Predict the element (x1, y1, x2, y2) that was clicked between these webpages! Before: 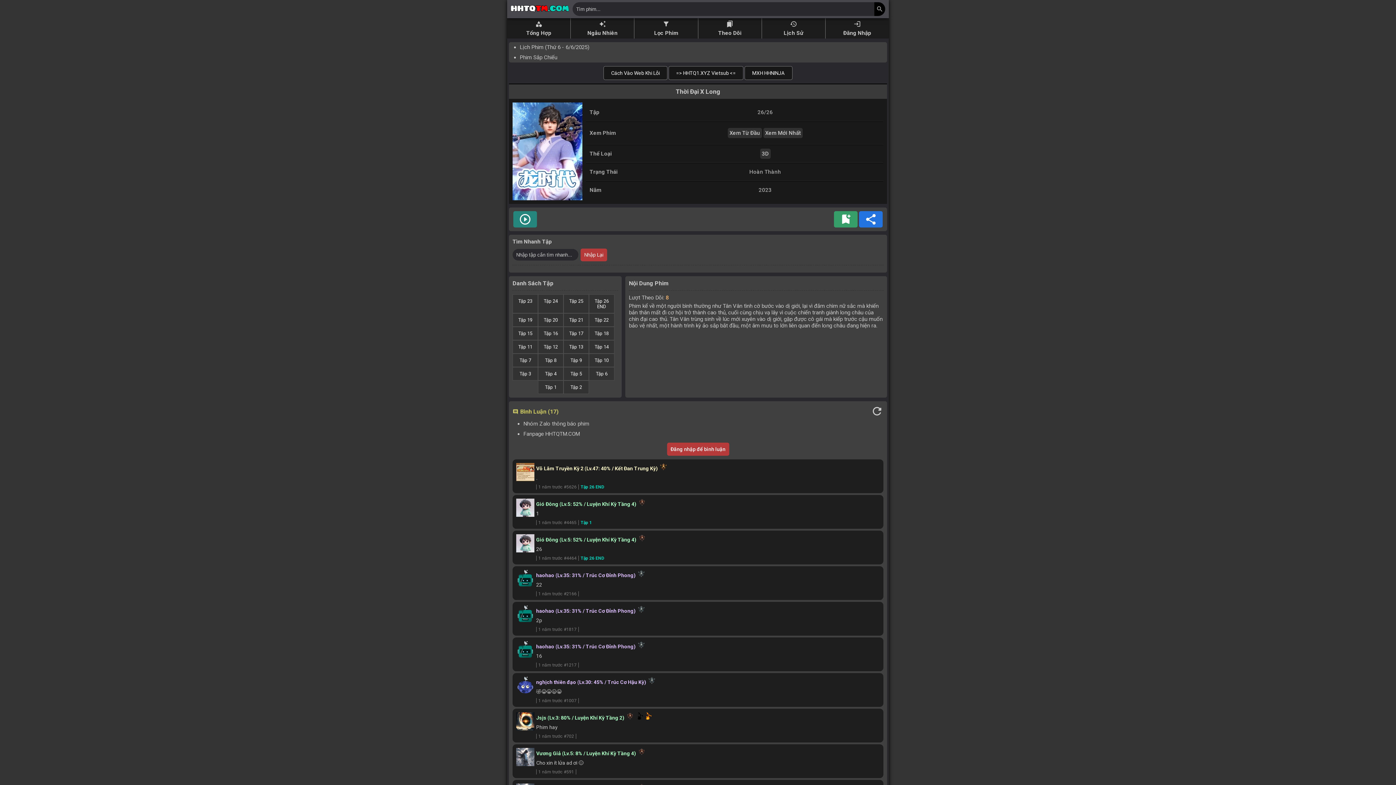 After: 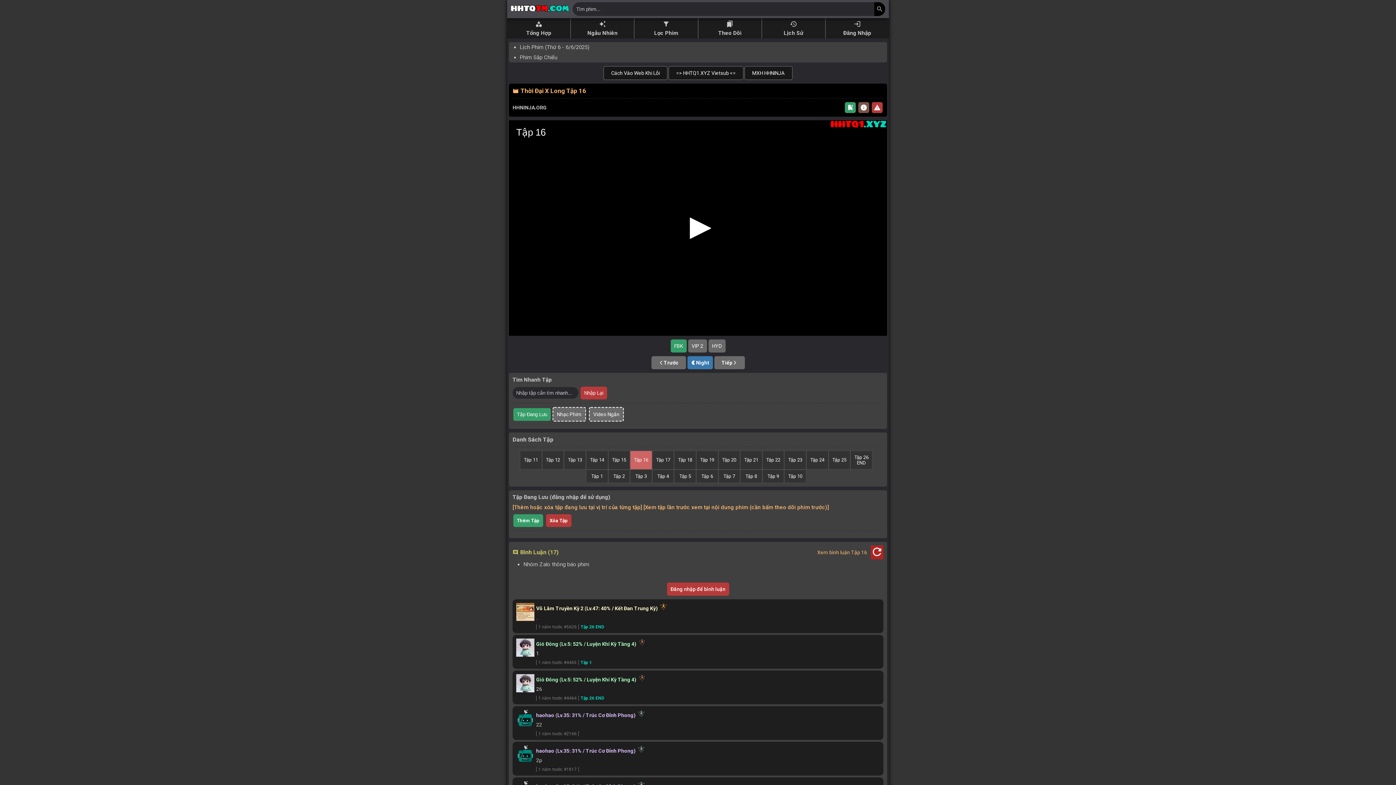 Action: bbox: (538, 326, 563, 340) label: Tập 16